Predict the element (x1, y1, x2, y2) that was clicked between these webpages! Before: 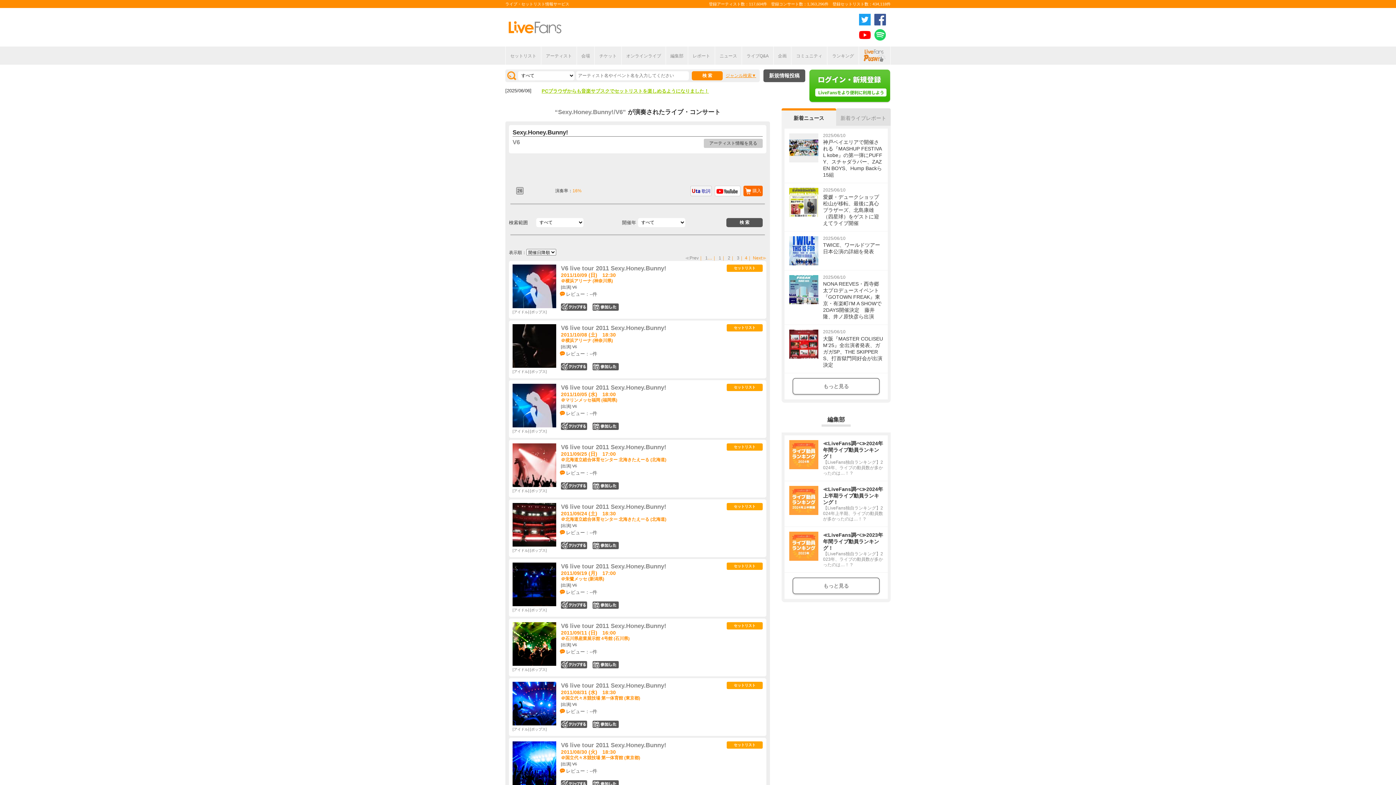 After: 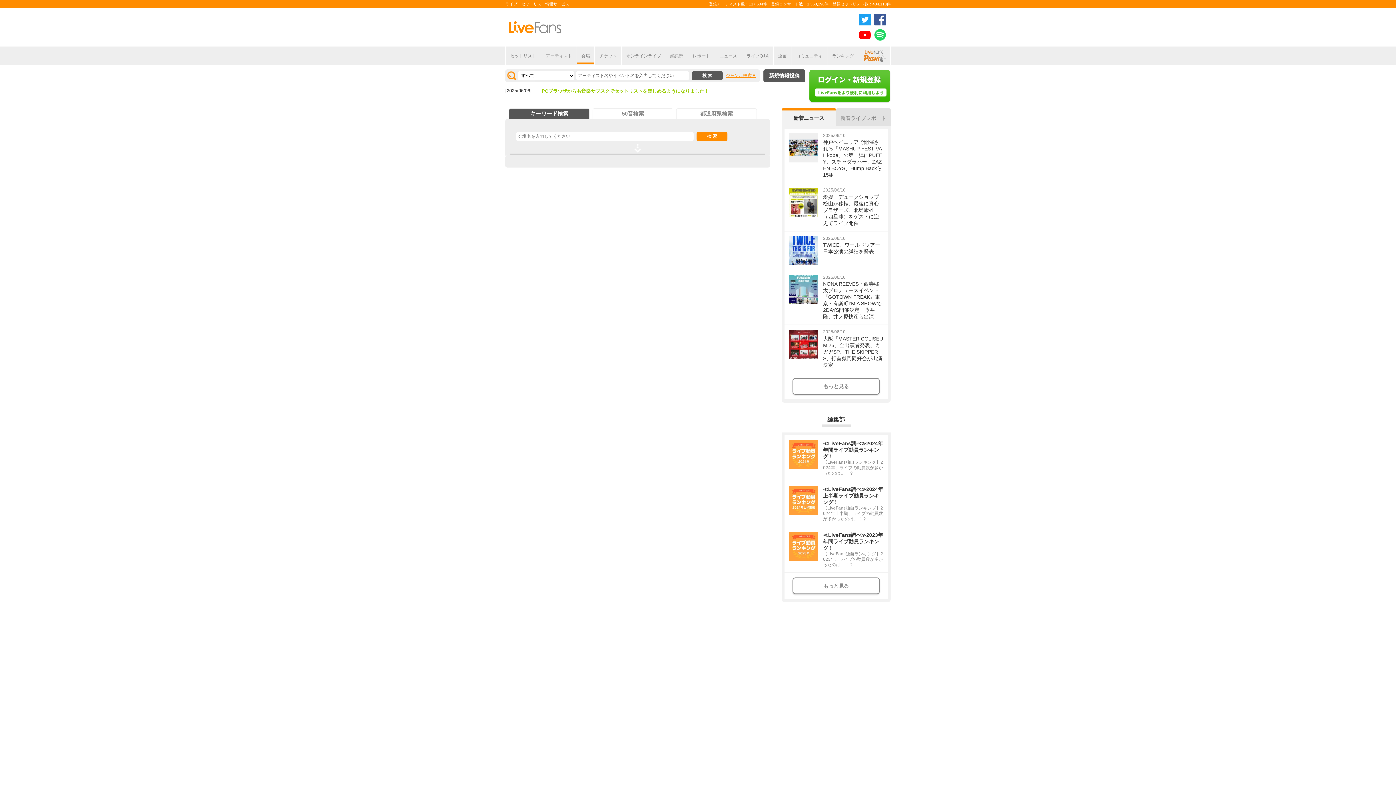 Action: bbox: (577, 47, 594, 64) label: 会場